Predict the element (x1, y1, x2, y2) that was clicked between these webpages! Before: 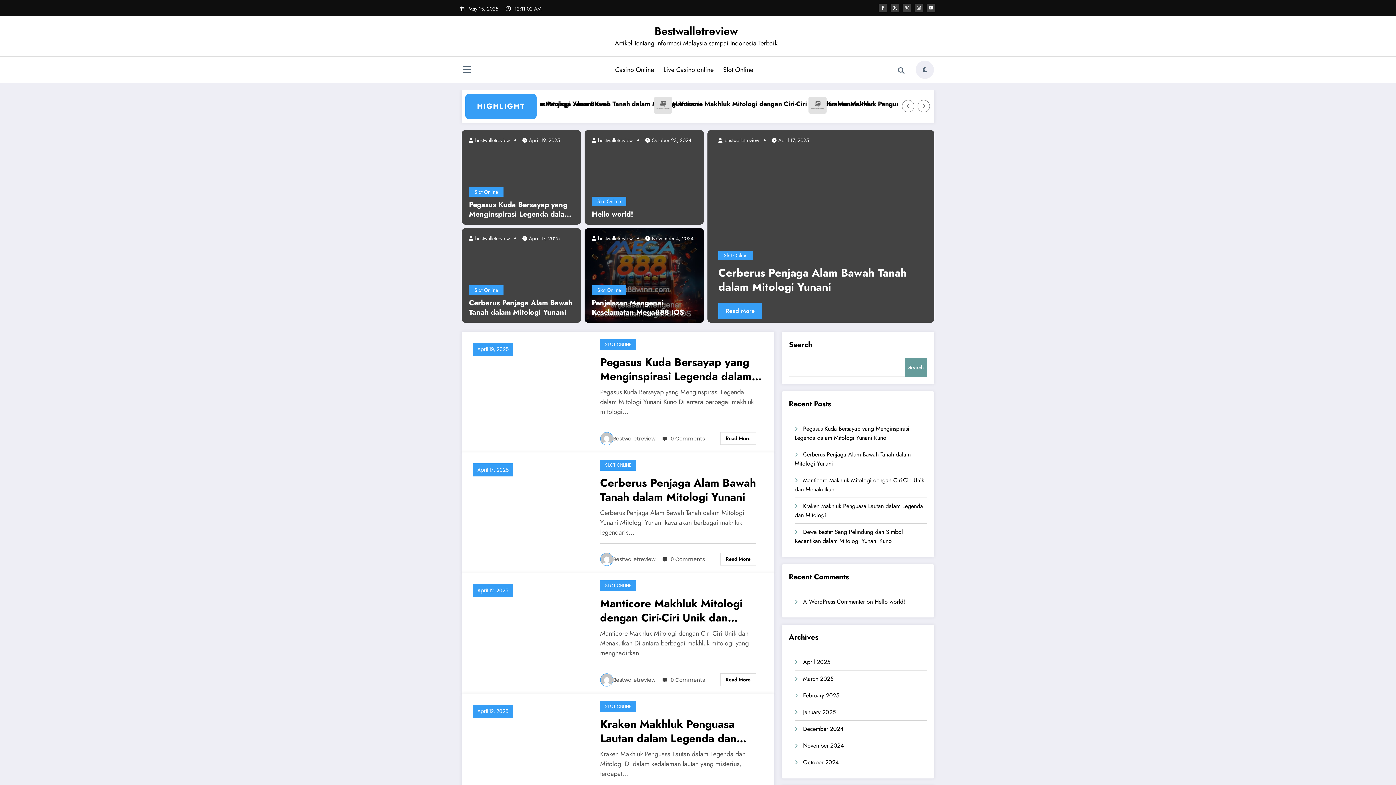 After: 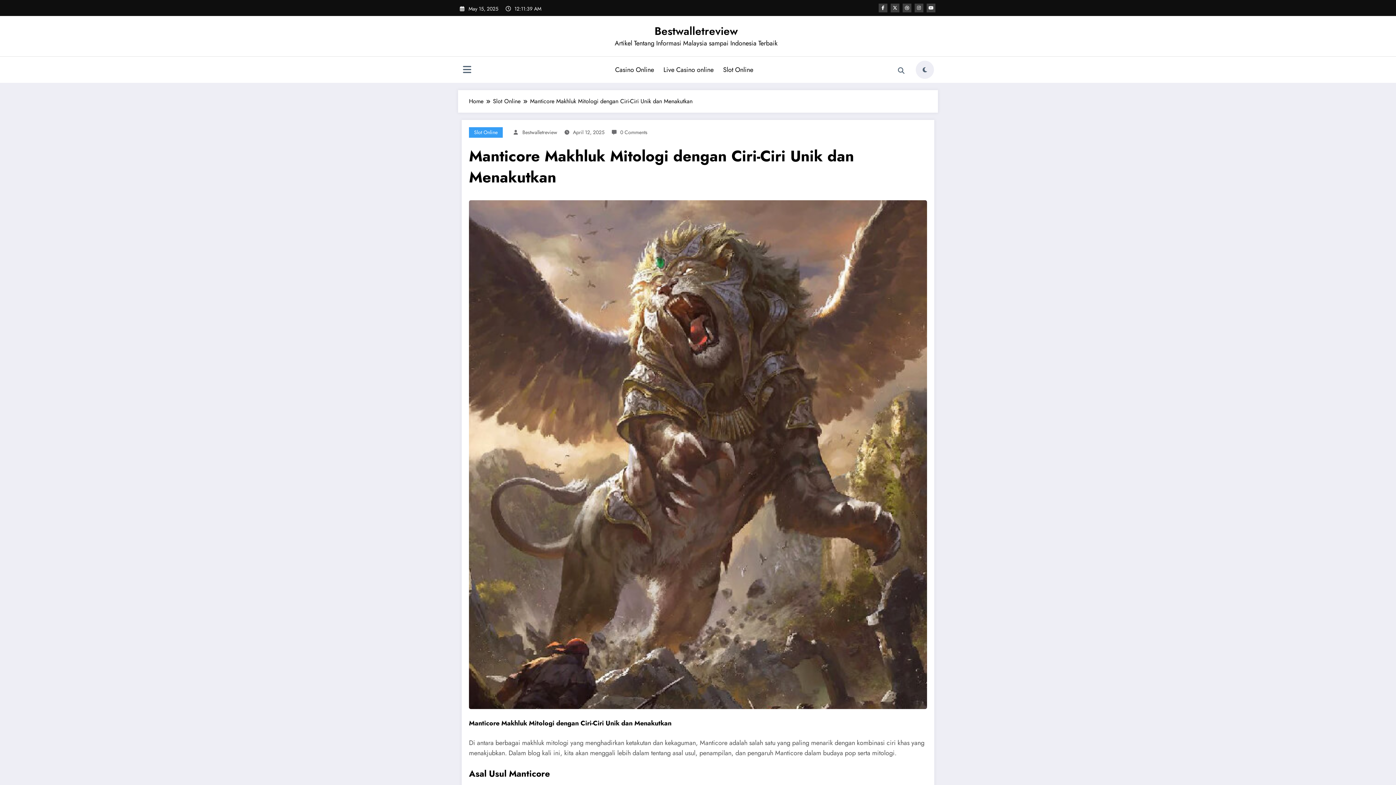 Action: bbox: (600, 596, 763, 625) label: Manticore Makhluk Mitologi dengan Ciri-Ciri Unik dan Menakutkan